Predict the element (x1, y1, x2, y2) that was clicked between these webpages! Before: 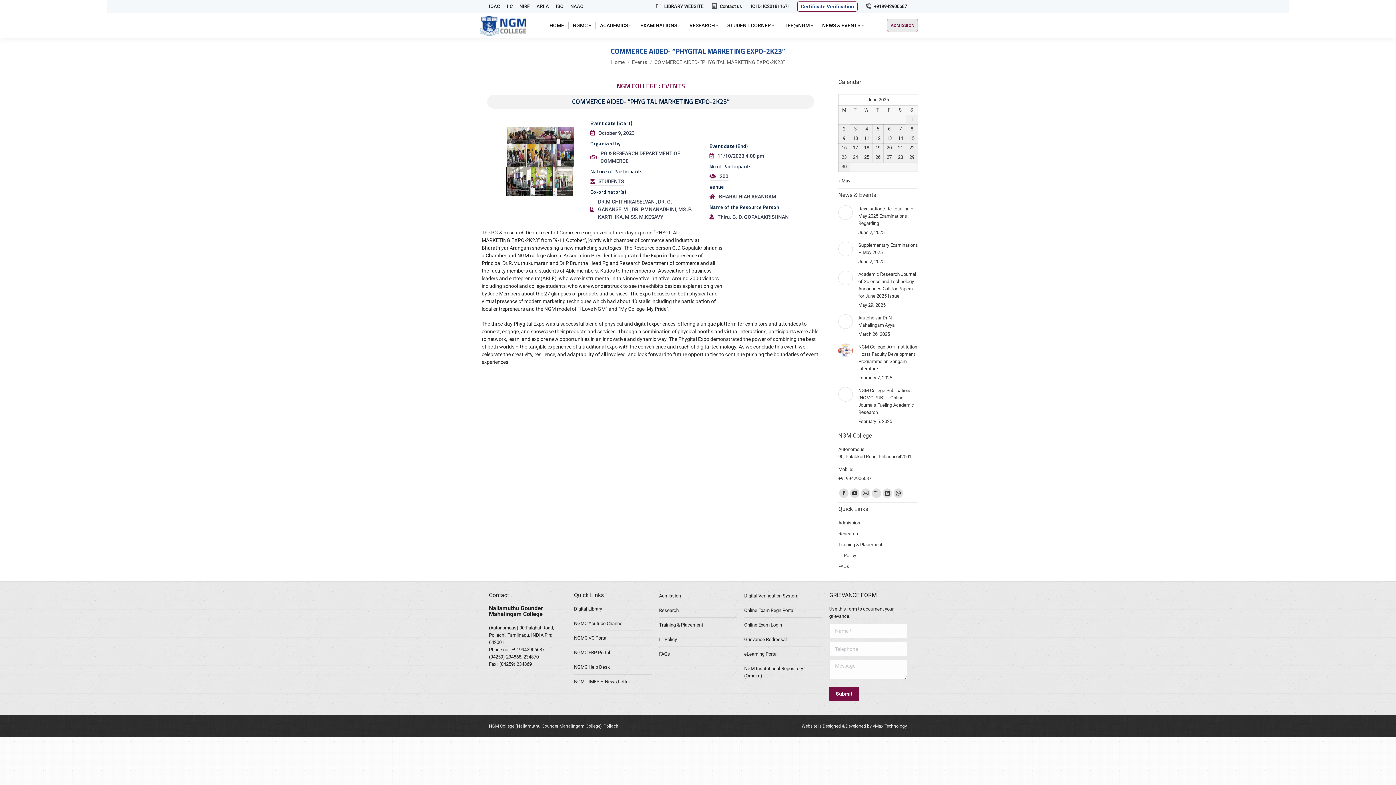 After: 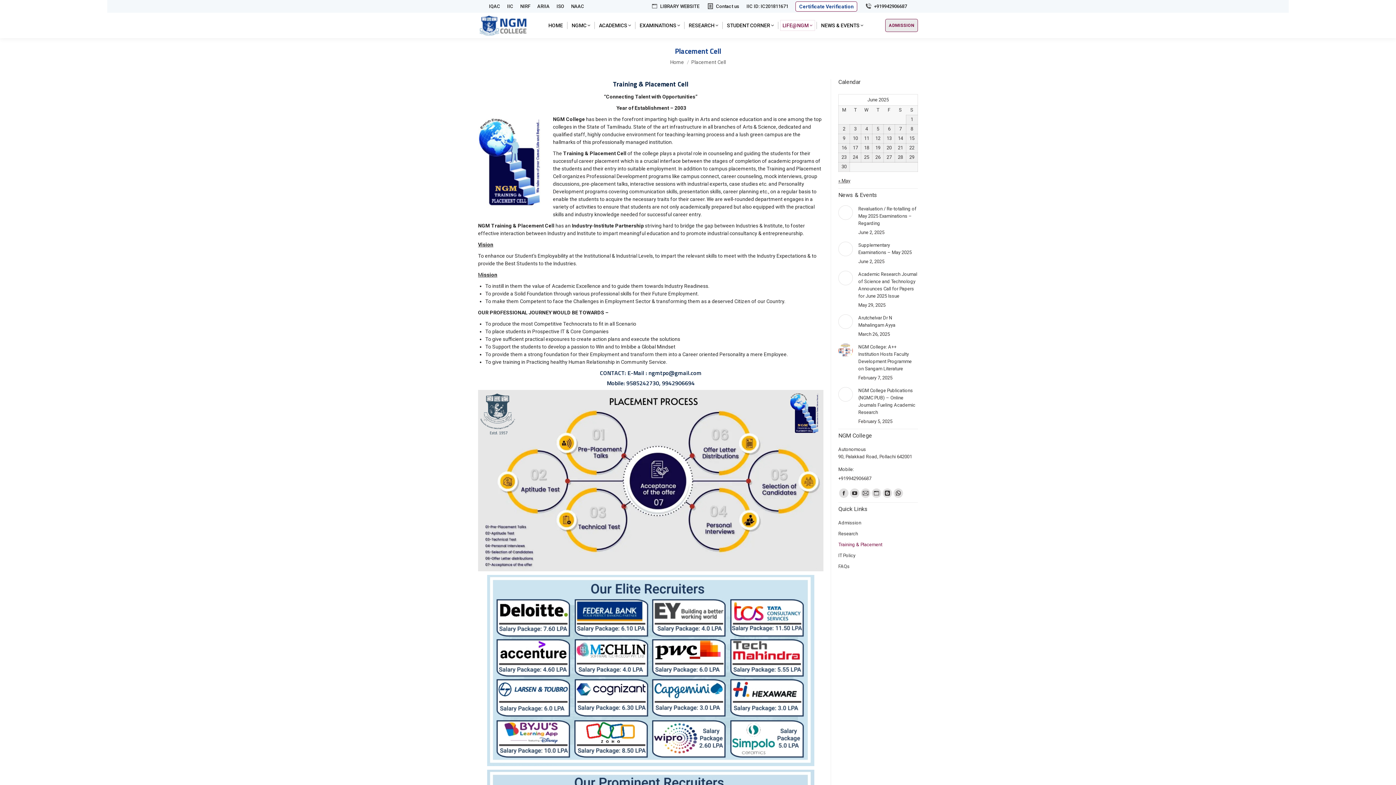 Action: label: Training & Placement bbox: (838, 541, 918, 552)